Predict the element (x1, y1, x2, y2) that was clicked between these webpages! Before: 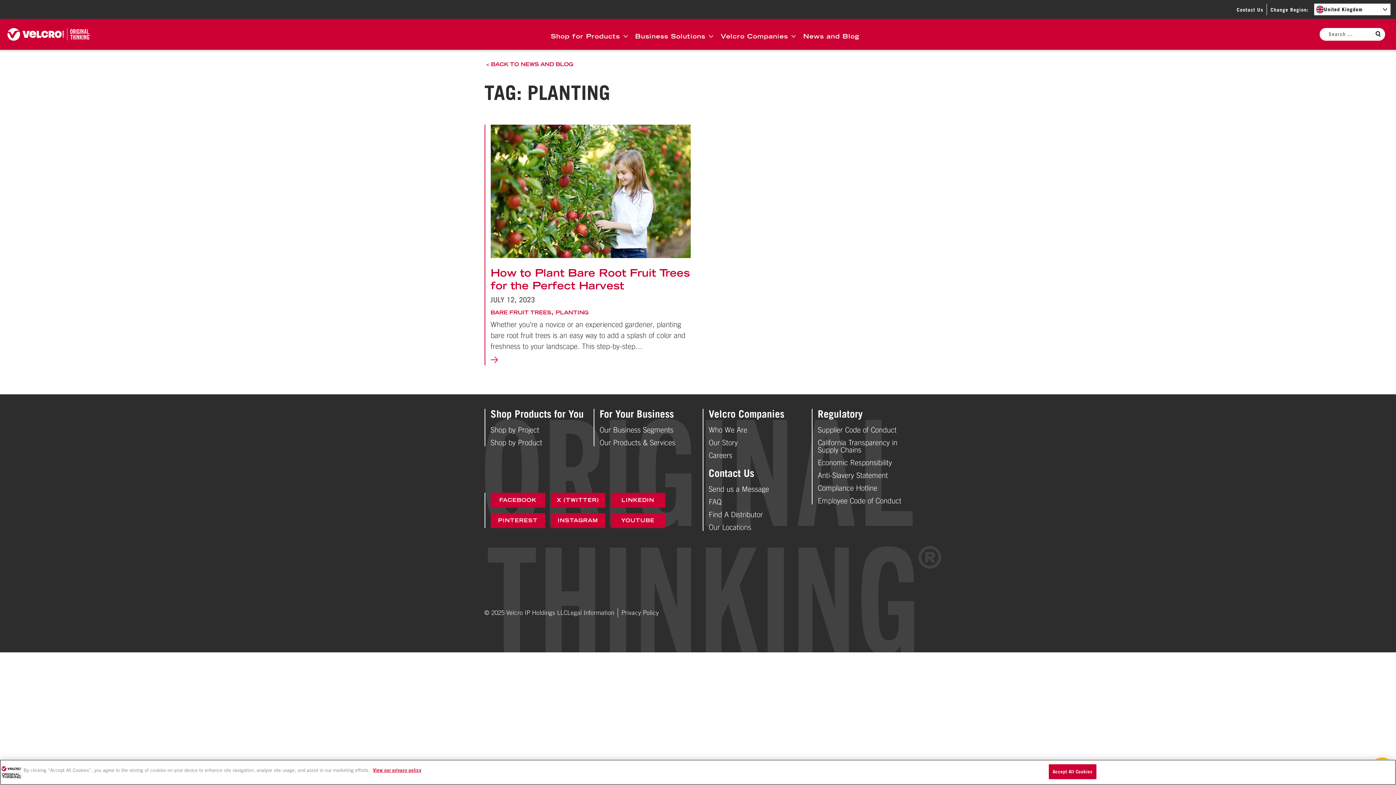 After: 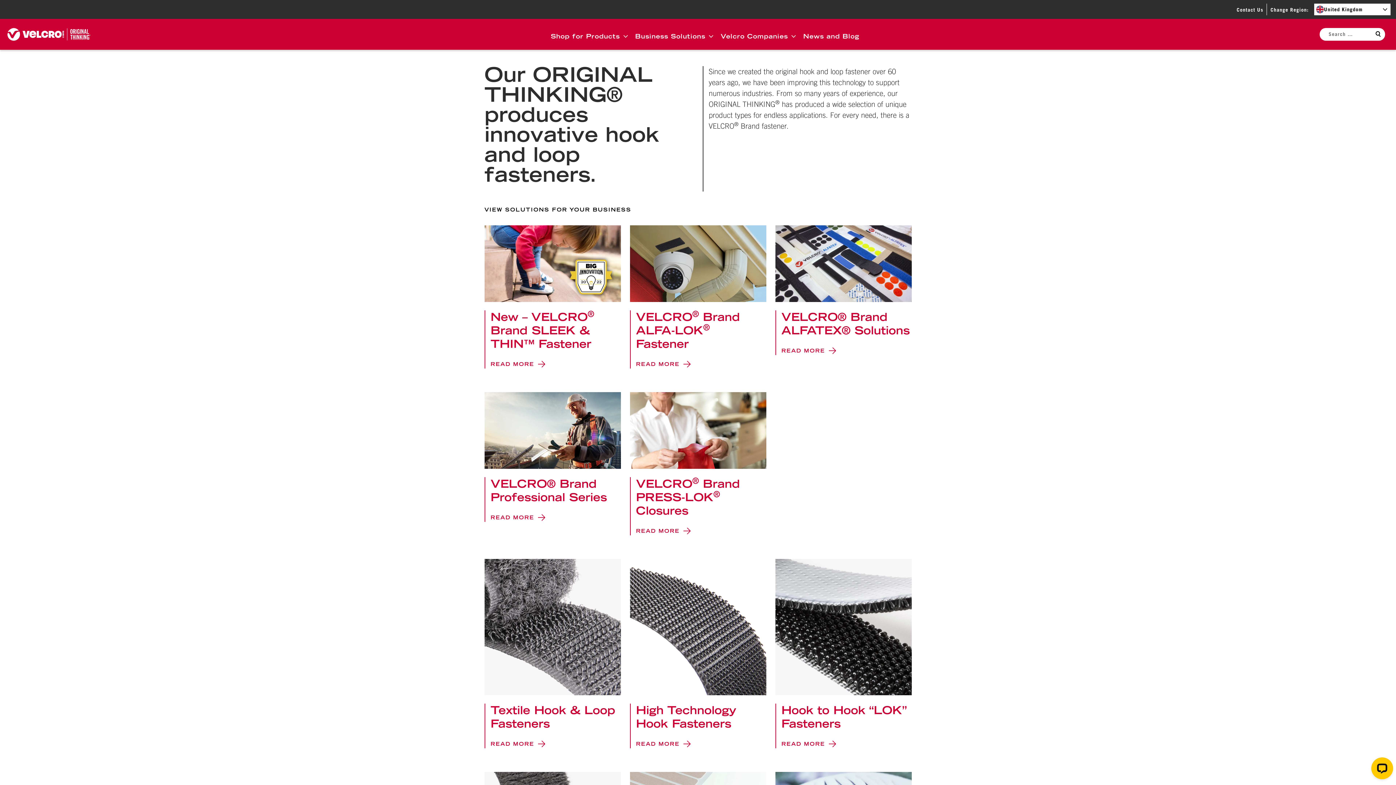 Action: label: Our Products & Services bbox: (599, 438, 675, 446)